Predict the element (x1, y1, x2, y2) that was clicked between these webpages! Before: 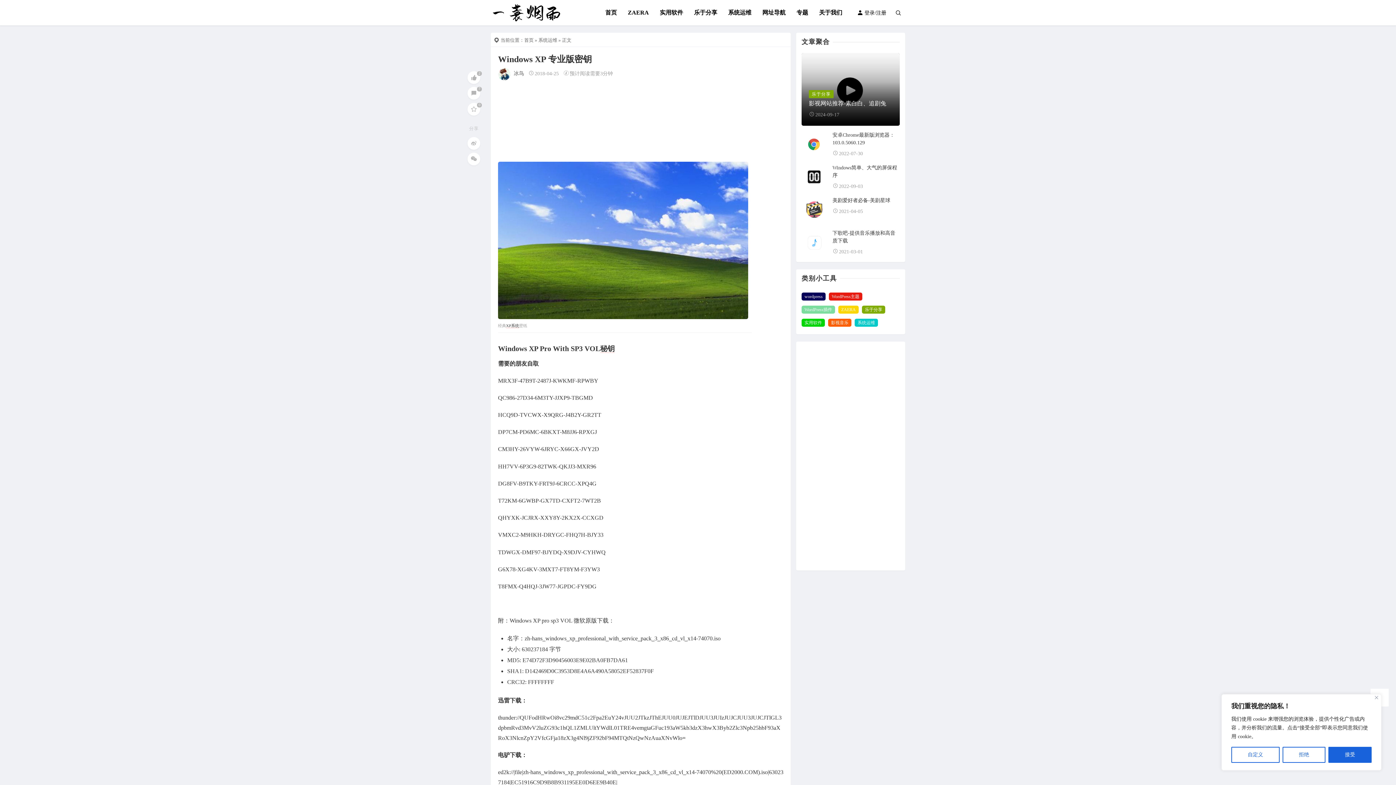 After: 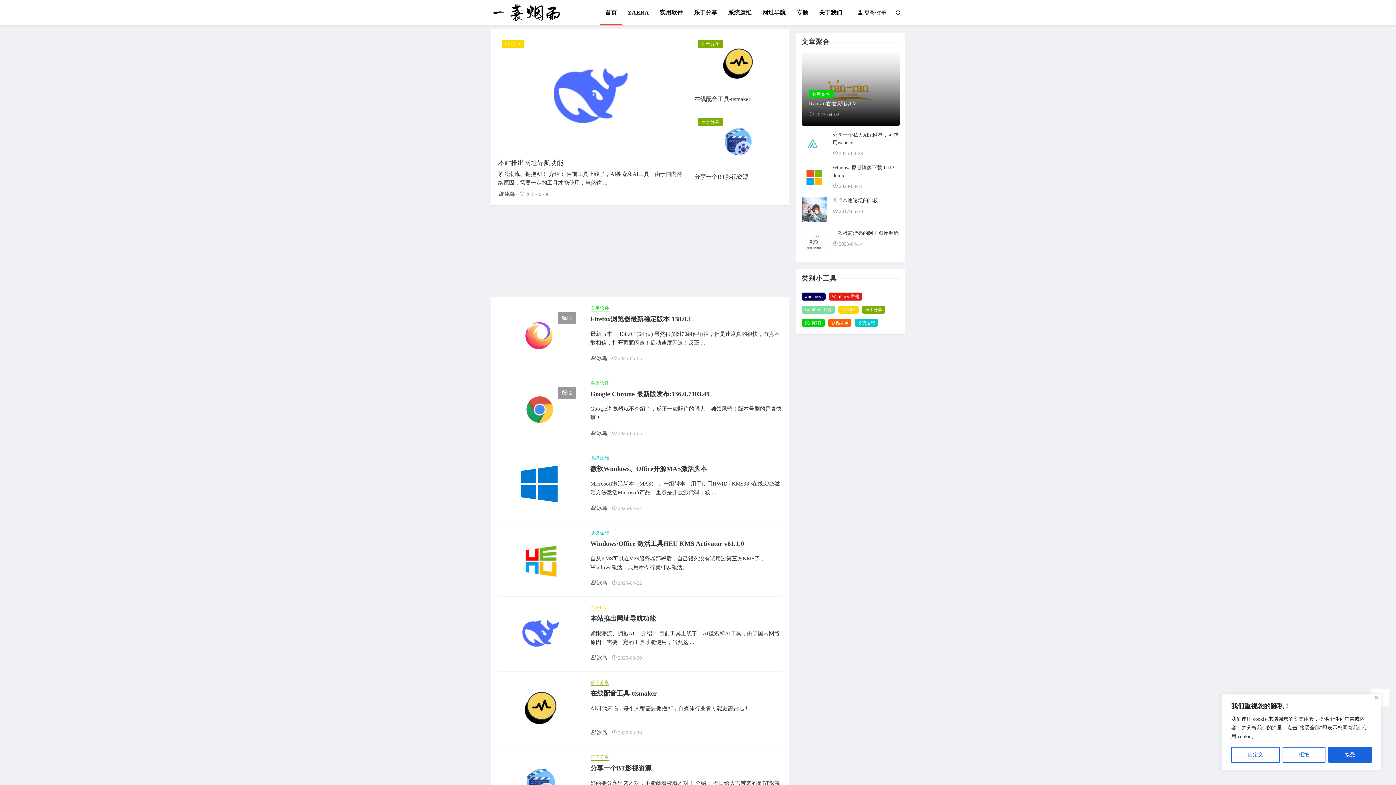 Action: label: 首页 bbox: (524, 37, 533, 42)